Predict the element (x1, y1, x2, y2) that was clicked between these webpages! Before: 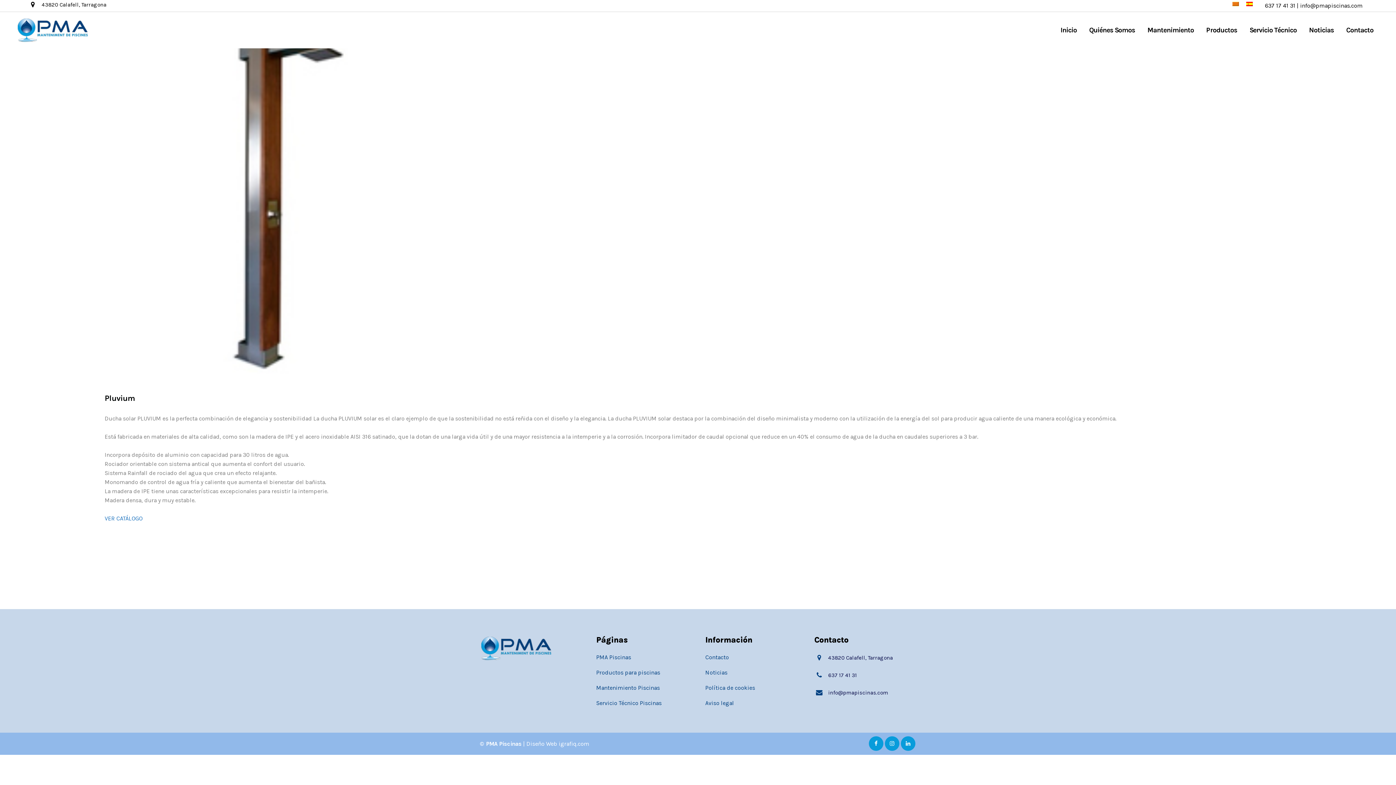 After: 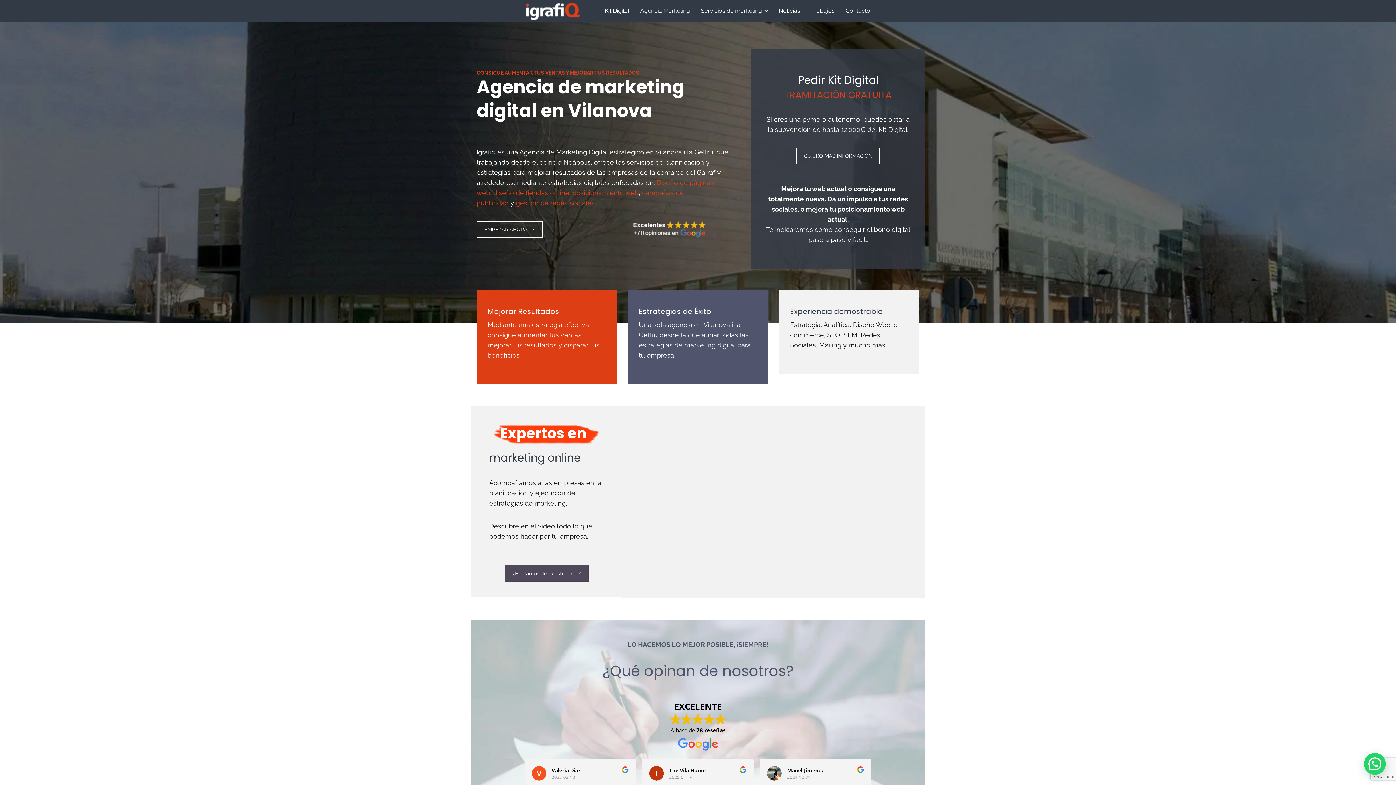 Action: bbox: (558, 740, 589, 747) label: igrafiq.com